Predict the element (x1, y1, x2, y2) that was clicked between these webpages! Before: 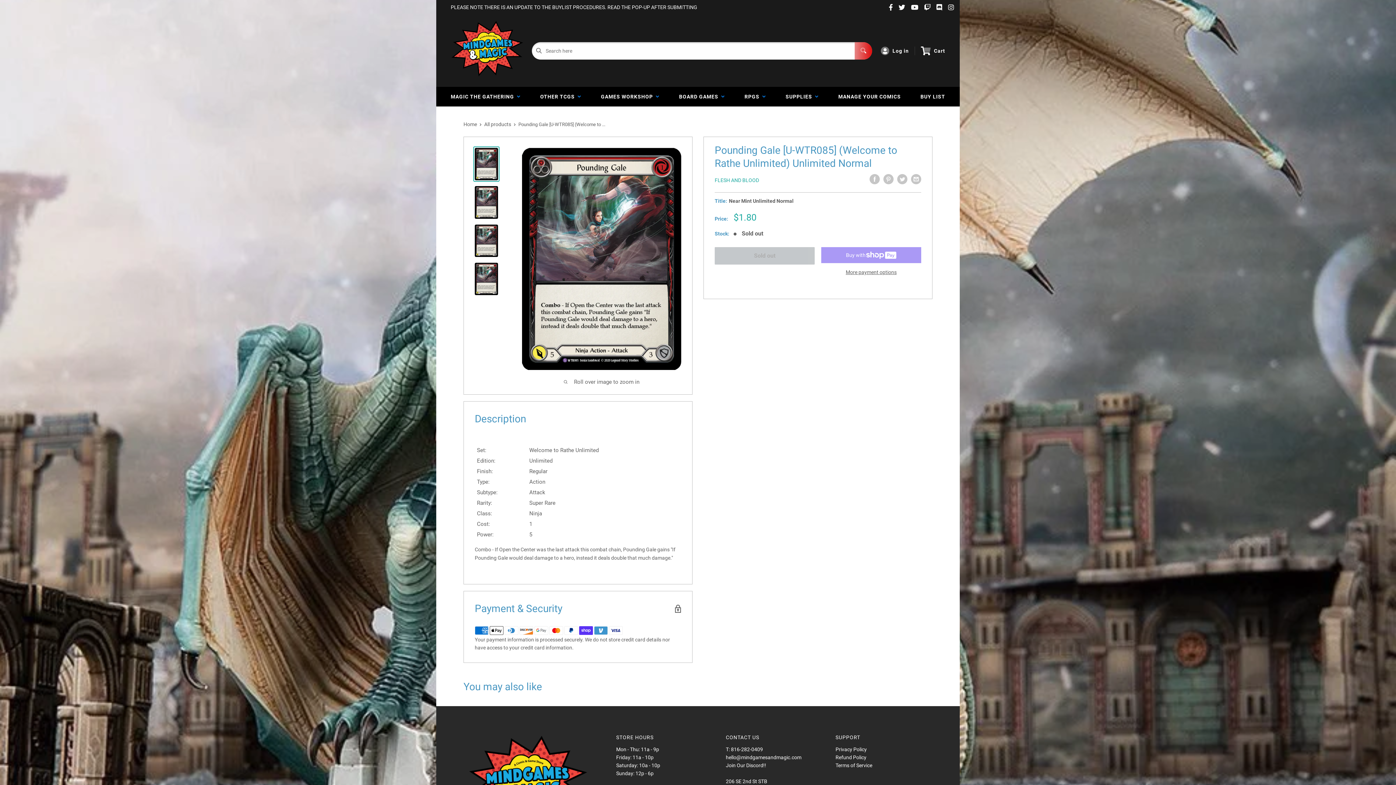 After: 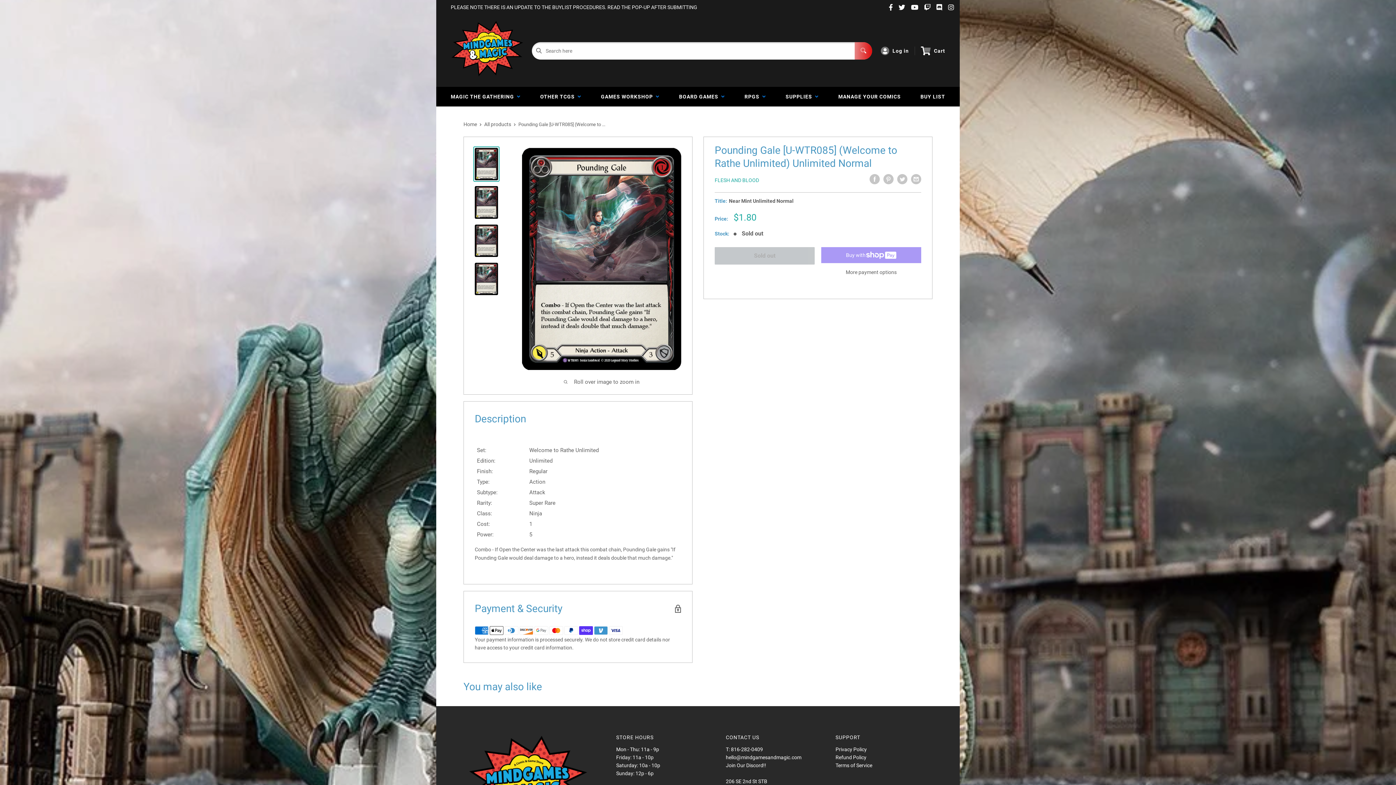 Action: bbox: (821, 268, 921, 276) label: More payment options